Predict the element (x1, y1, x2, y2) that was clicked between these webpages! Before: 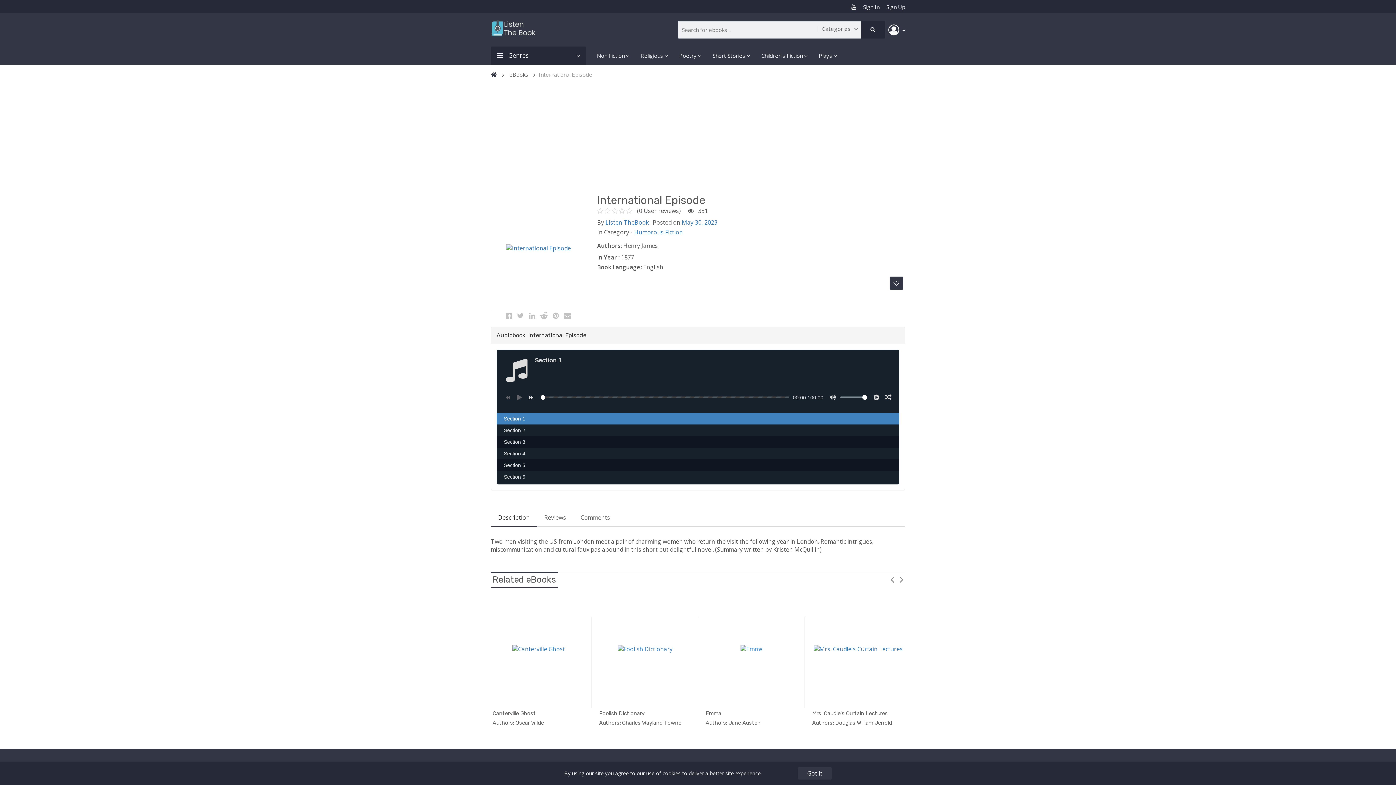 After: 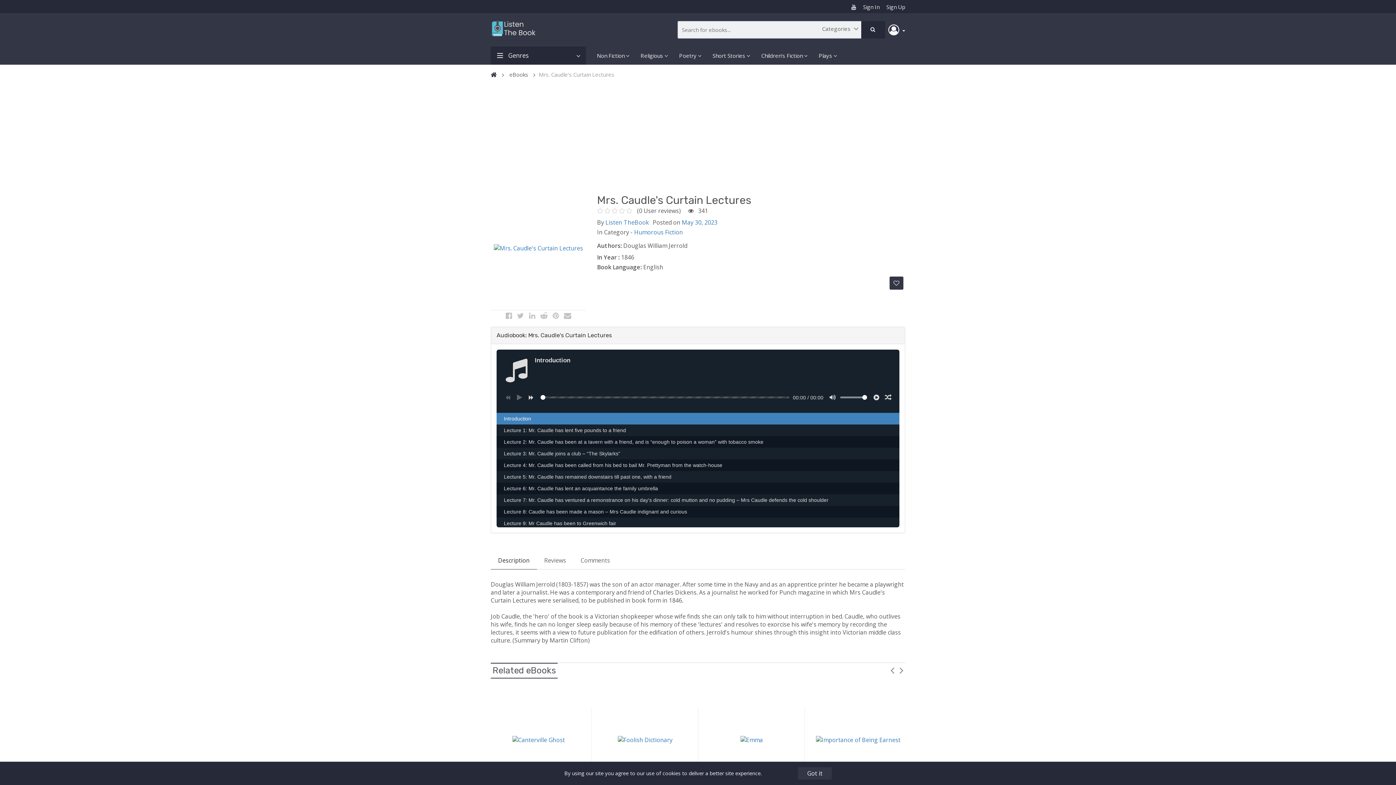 Action: label: Mrs. Caudle's Curtain Lectures
Authors: Douglas William Jerrold
 In Humorou... bbox: (810, 594, 906, 730)